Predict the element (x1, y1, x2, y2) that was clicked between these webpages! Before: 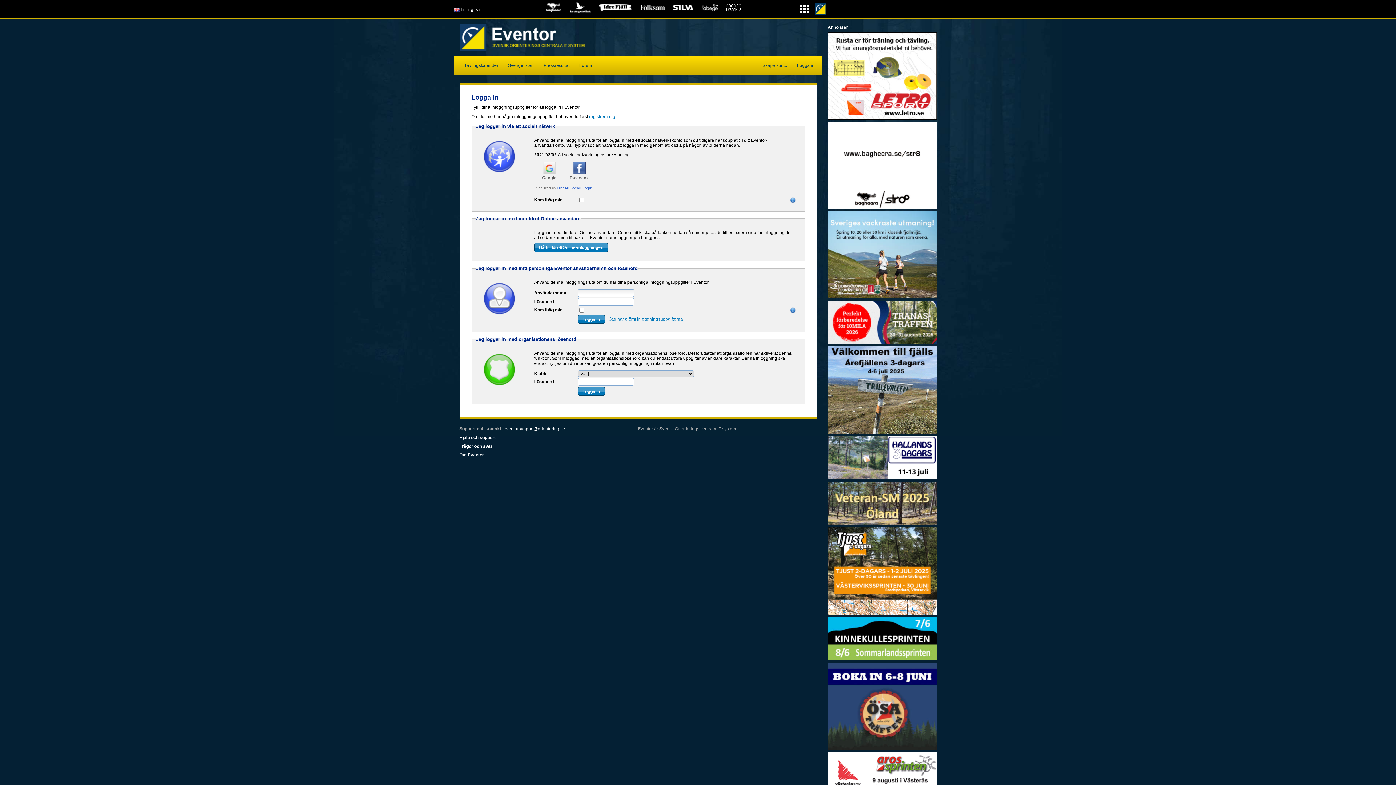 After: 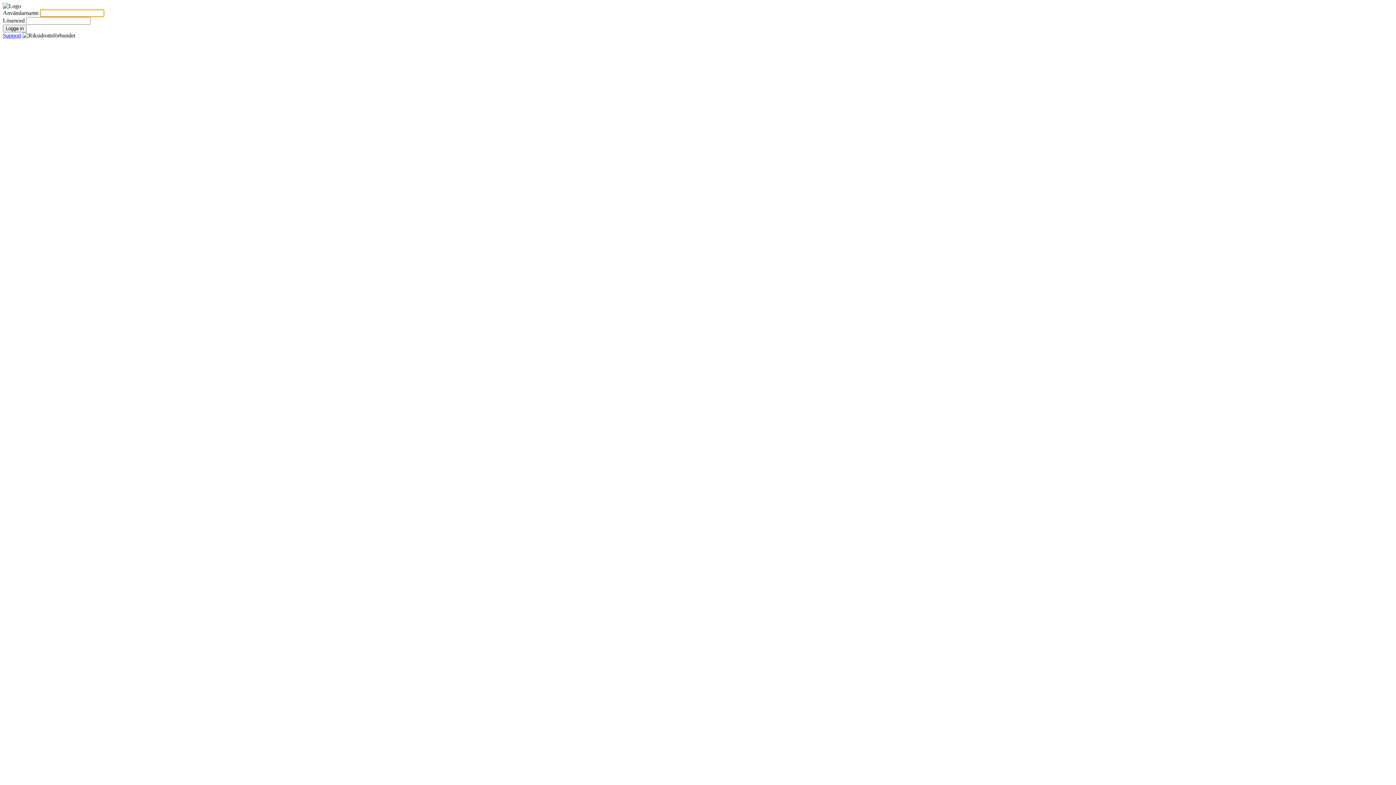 Action: bbox: (534, 242, 608, 252) label: Gå till IdrottOnline-inloggningen